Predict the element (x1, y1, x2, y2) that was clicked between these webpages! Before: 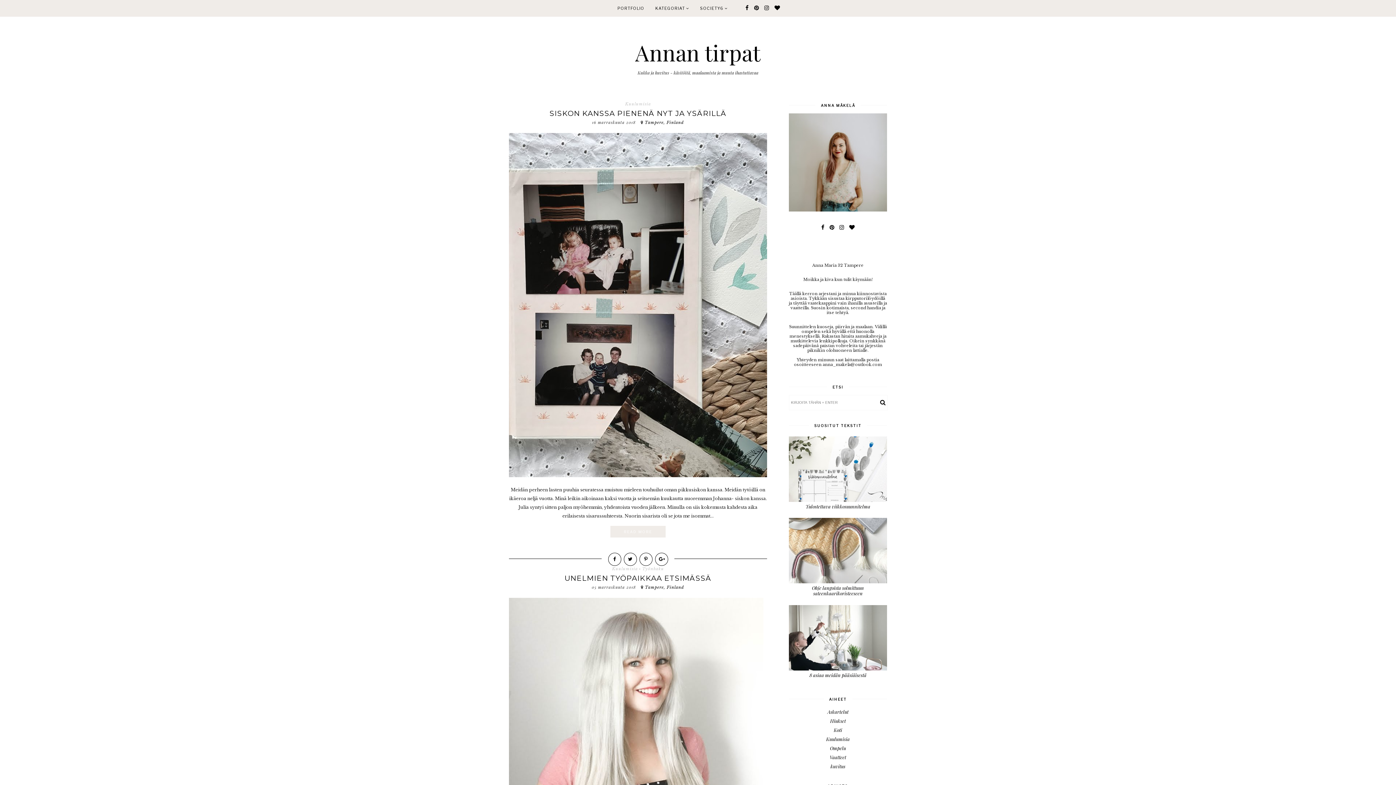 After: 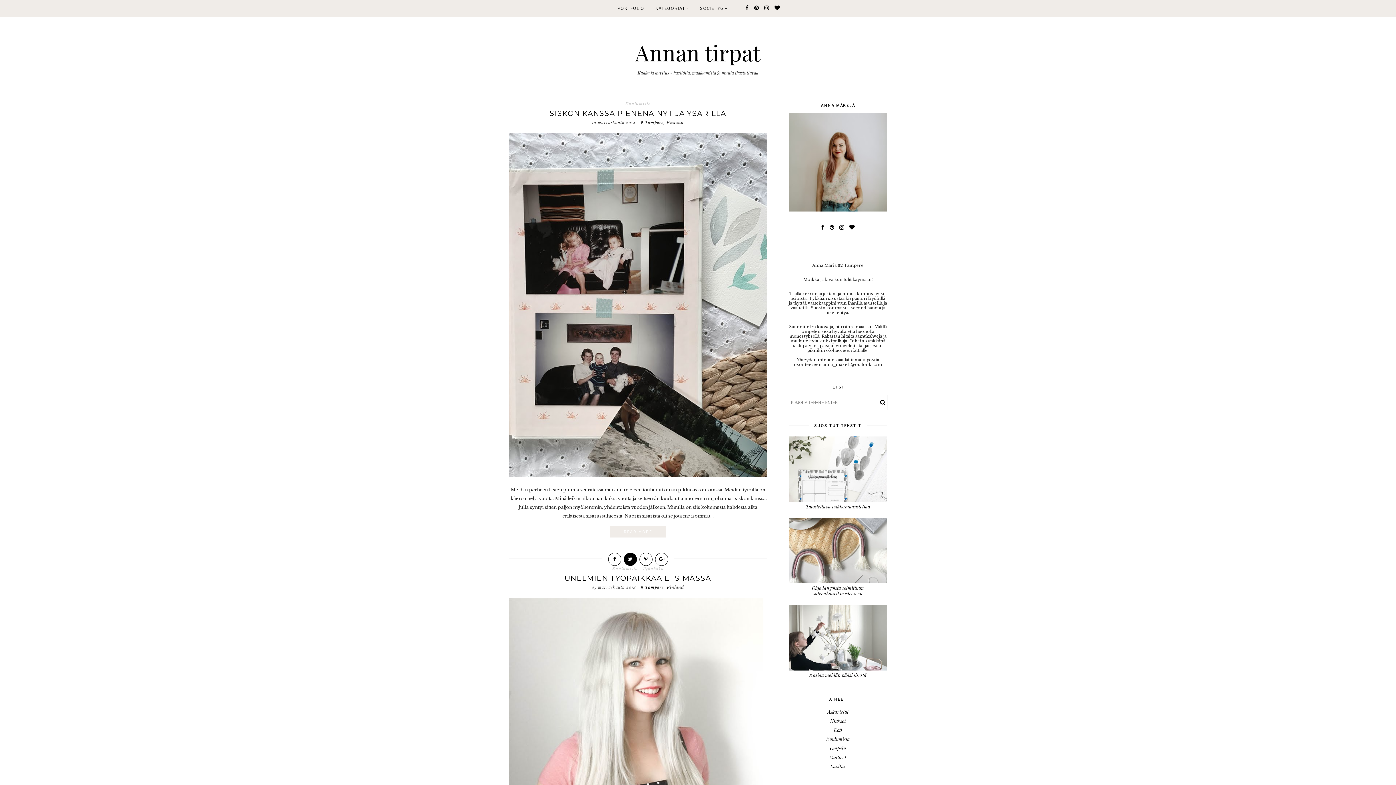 Action: bbox: (623, 553, 636, 566)